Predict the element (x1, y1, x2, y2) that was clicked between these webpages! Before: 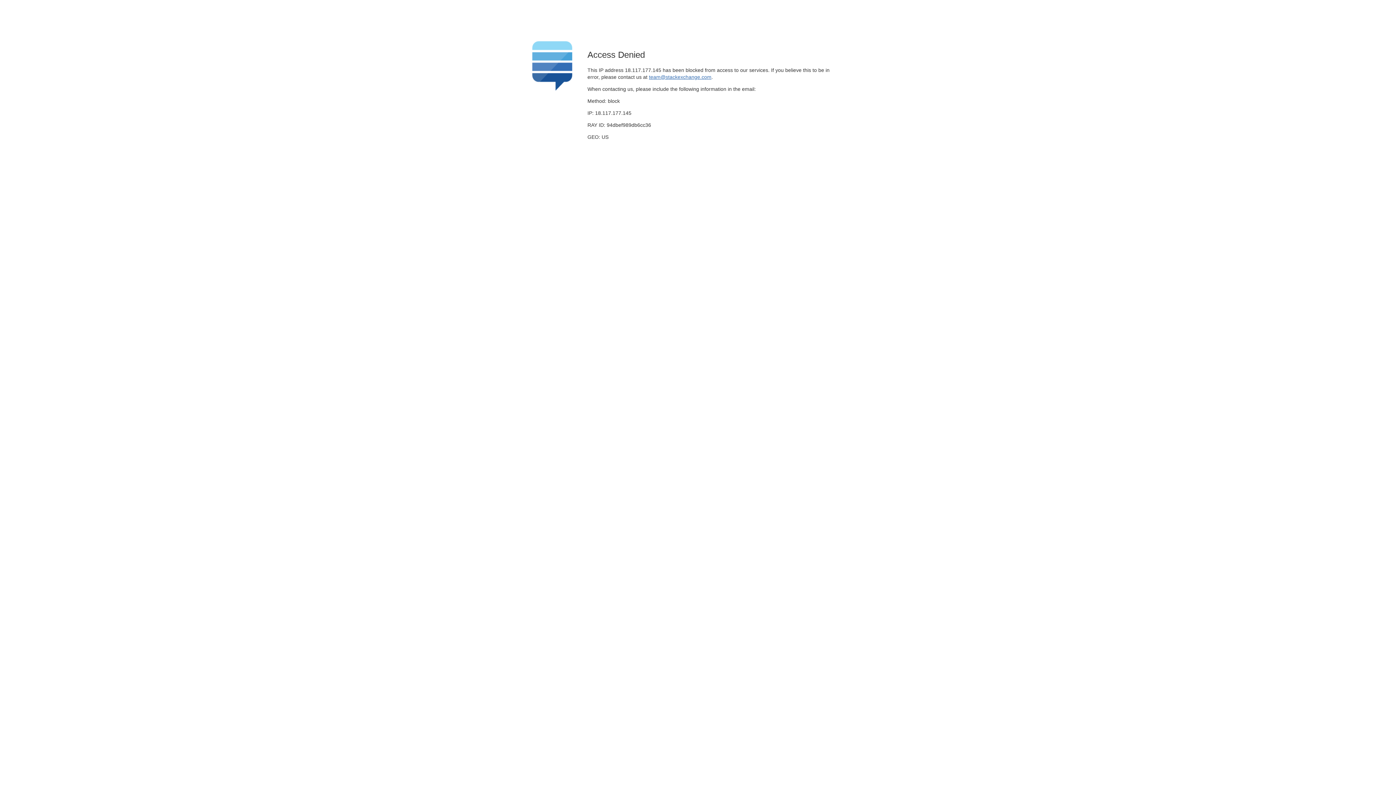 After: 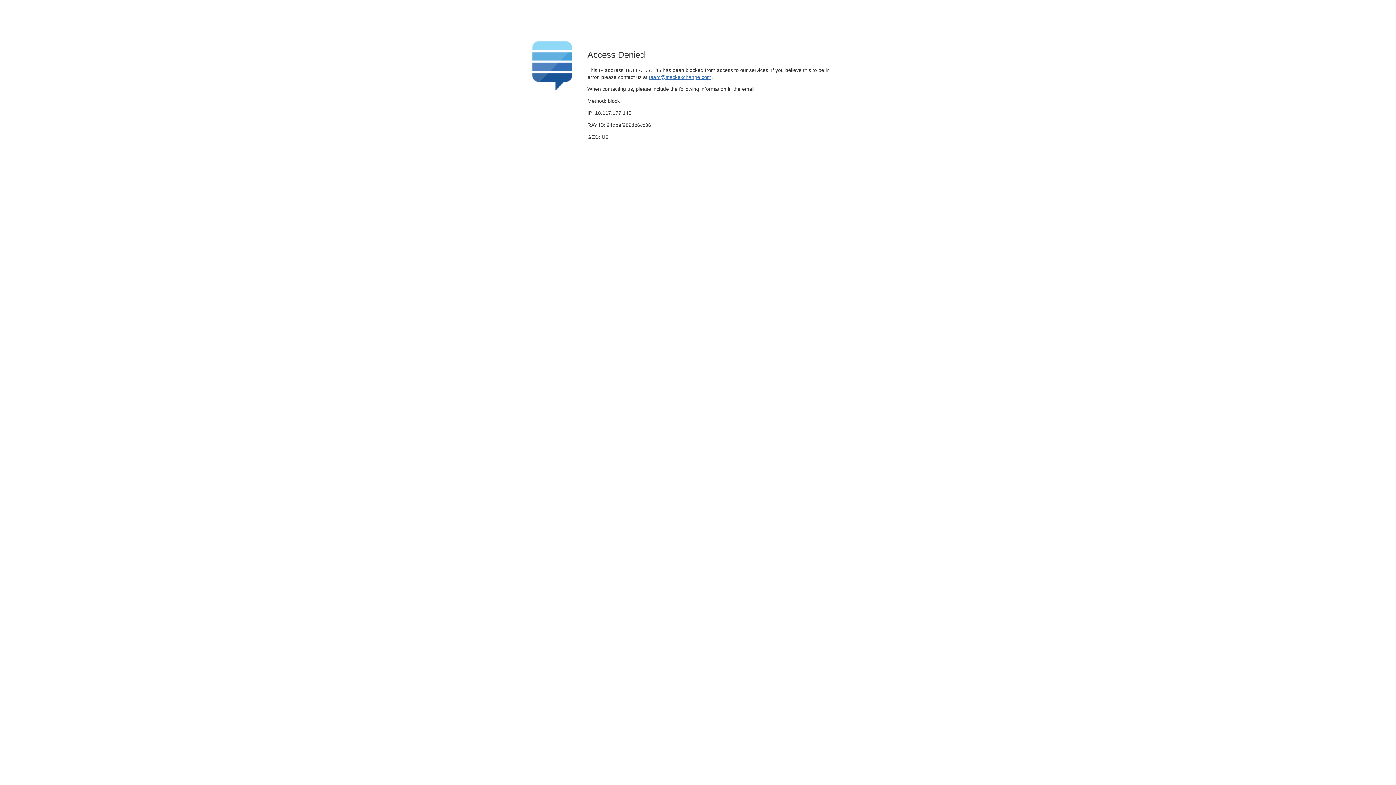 Action: label: team@stackexchange.com bbox: (649, 74, 711, 79)